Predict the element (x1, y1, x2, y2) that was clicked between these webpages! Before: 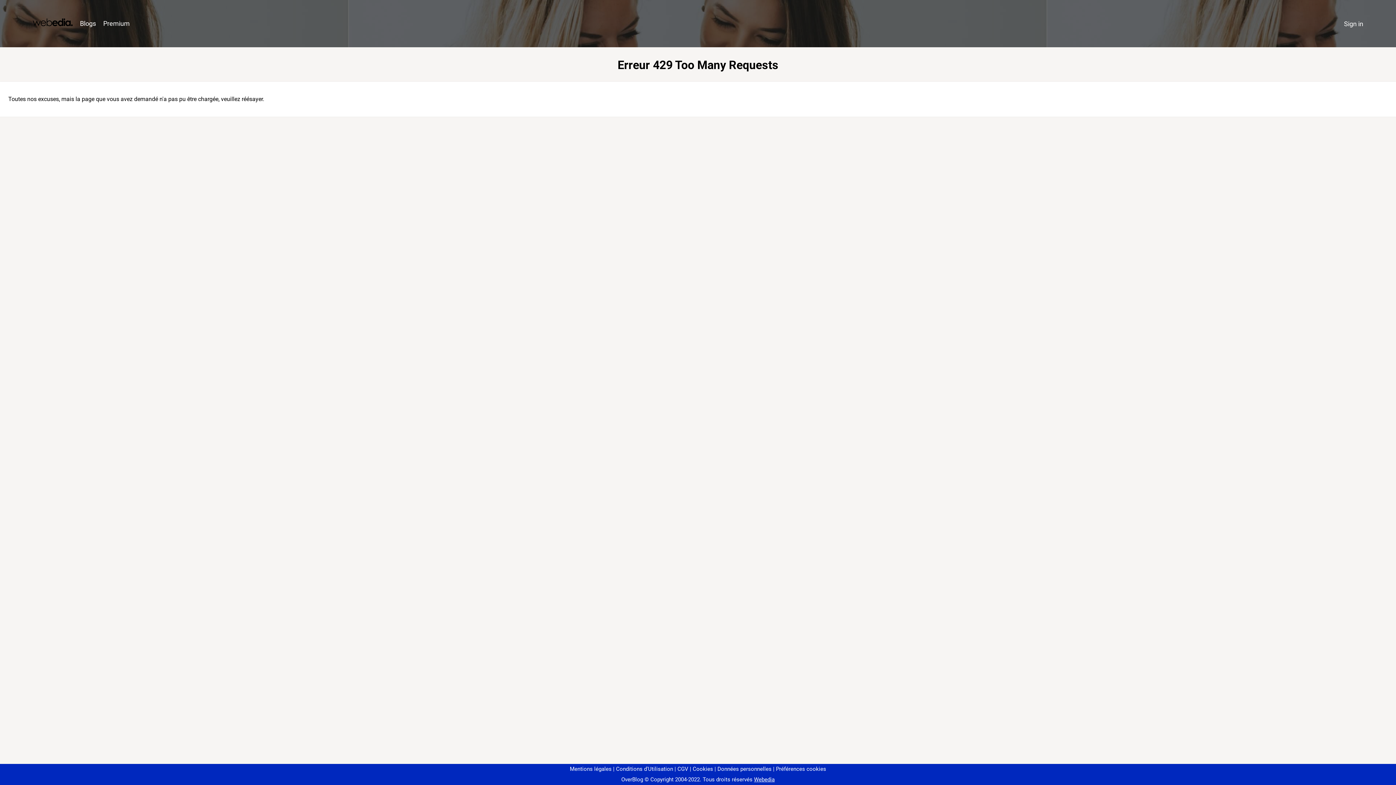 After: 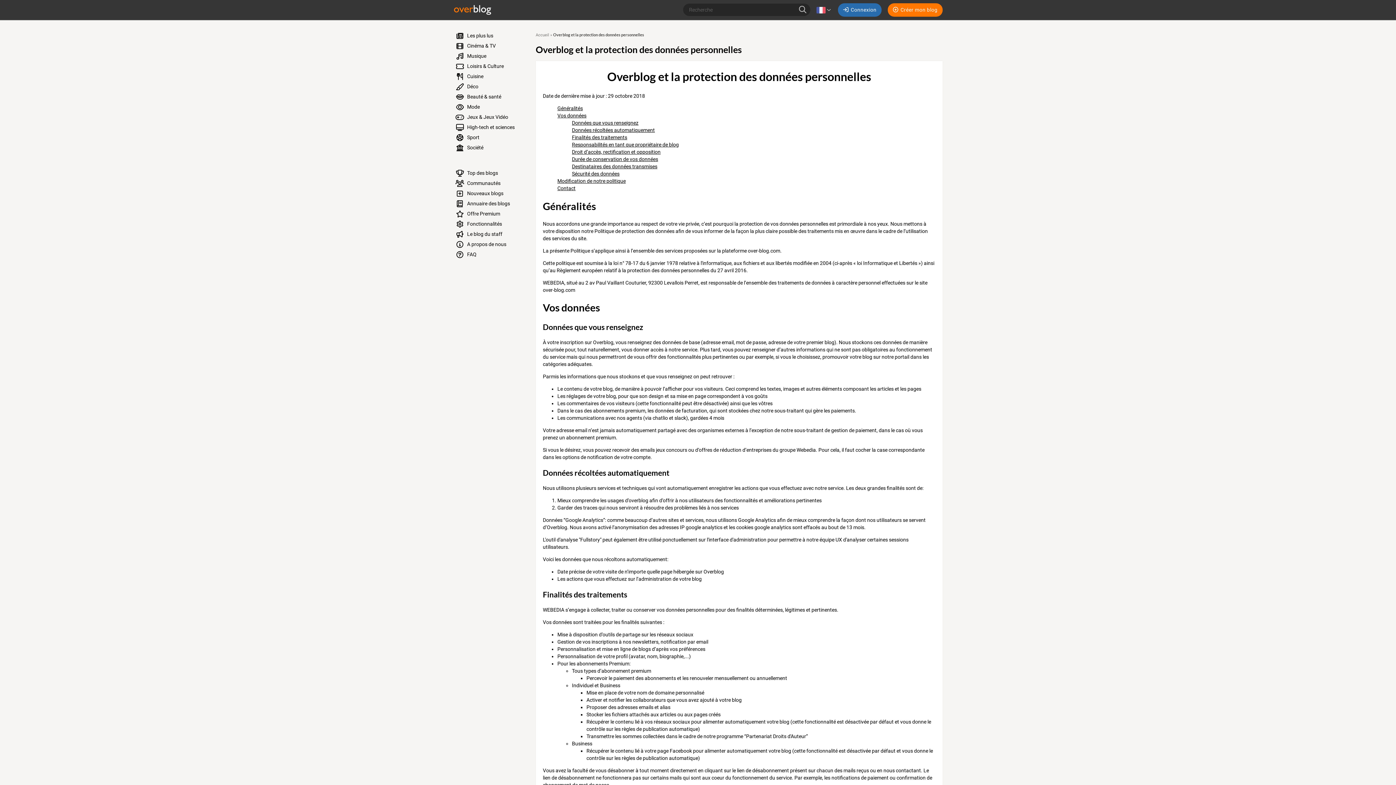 Action: label: Données personnelles bbox: (714, 766, 771, 772)